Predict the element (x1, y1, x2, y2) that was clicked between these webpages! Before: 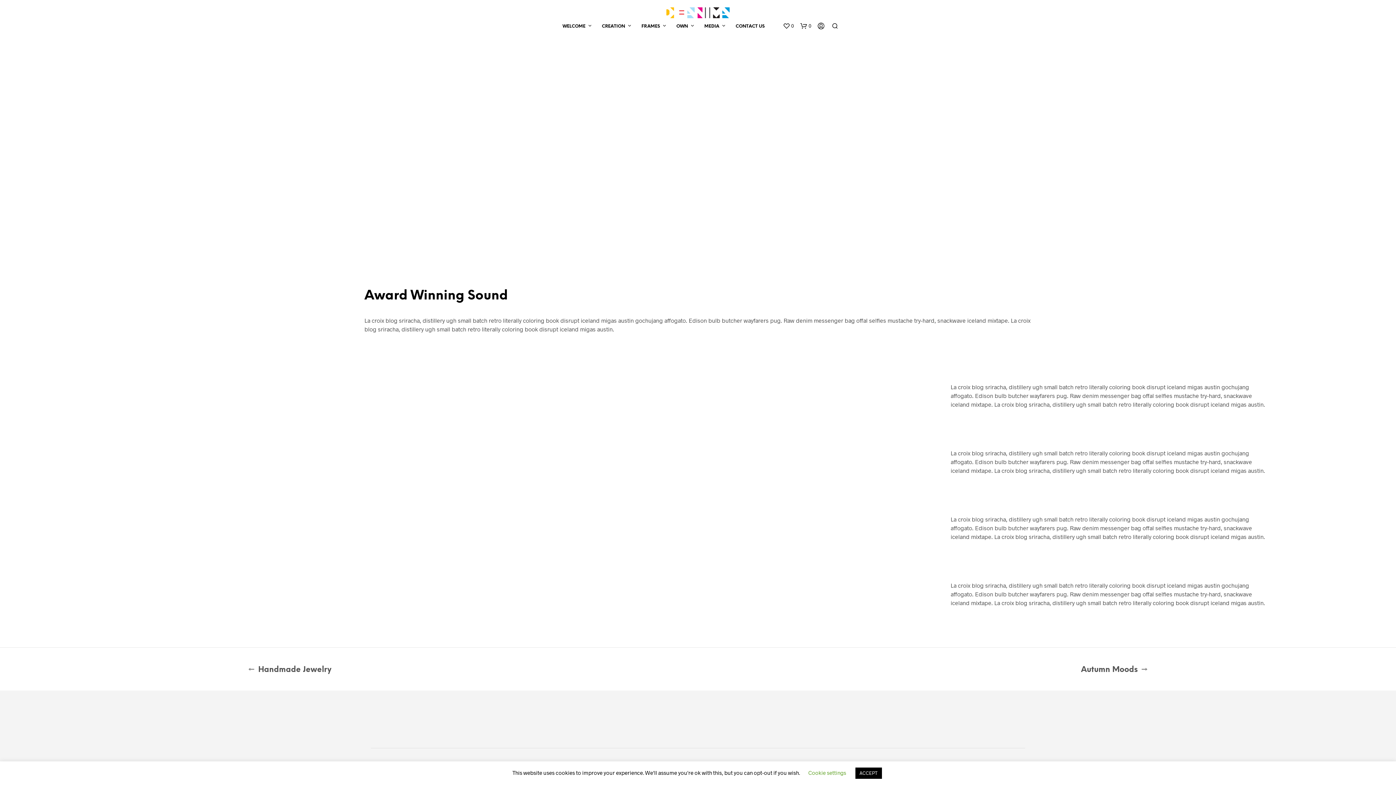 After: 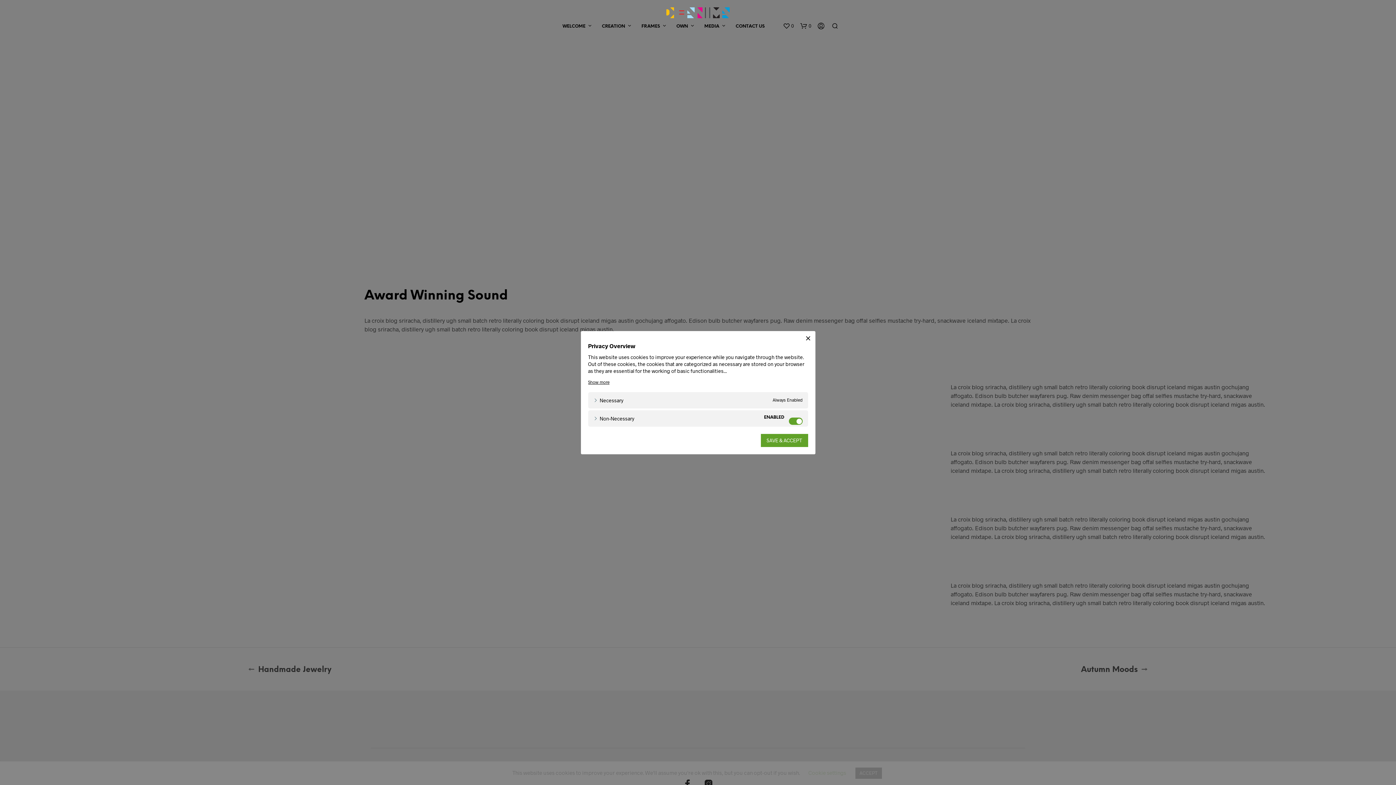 Action: label: Cookie settings bbox: (808, 769, 846, 776)